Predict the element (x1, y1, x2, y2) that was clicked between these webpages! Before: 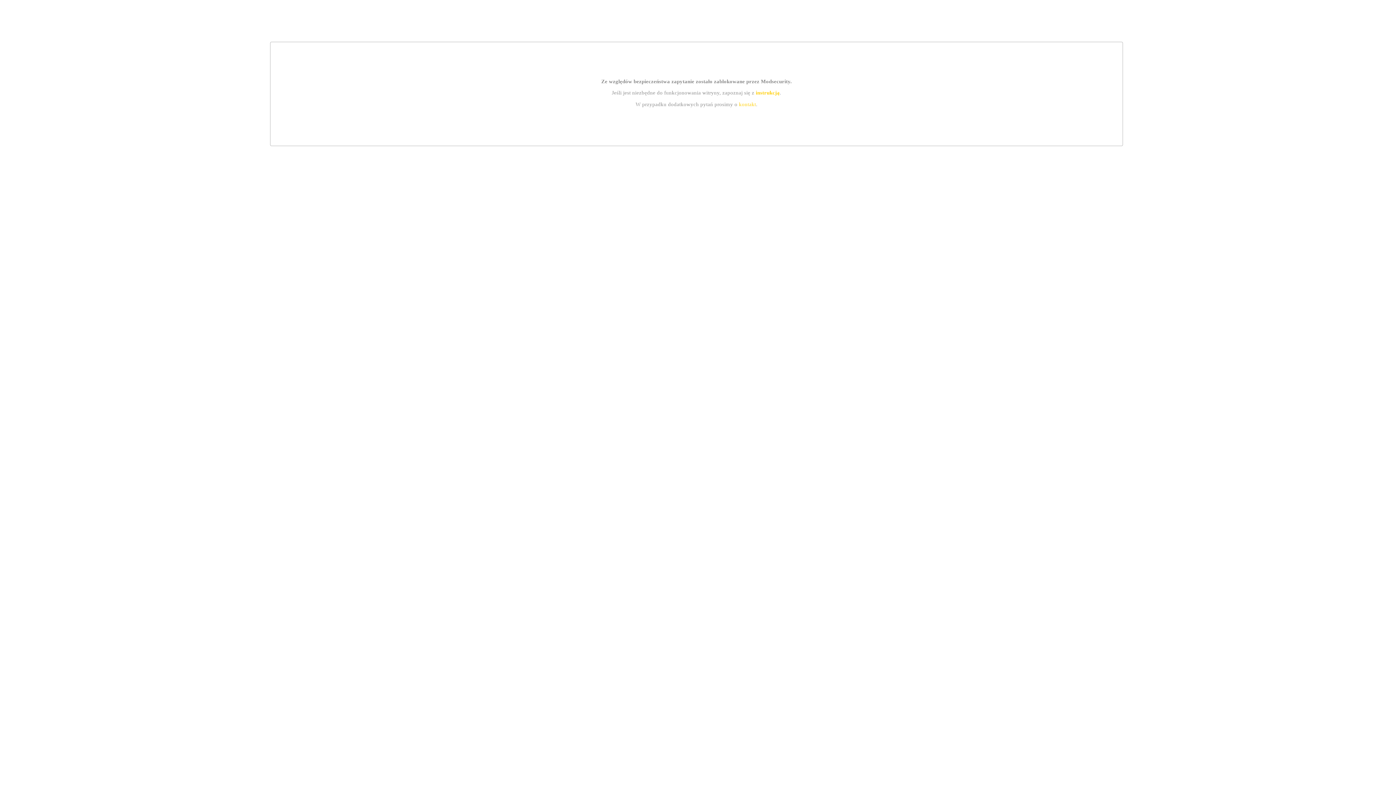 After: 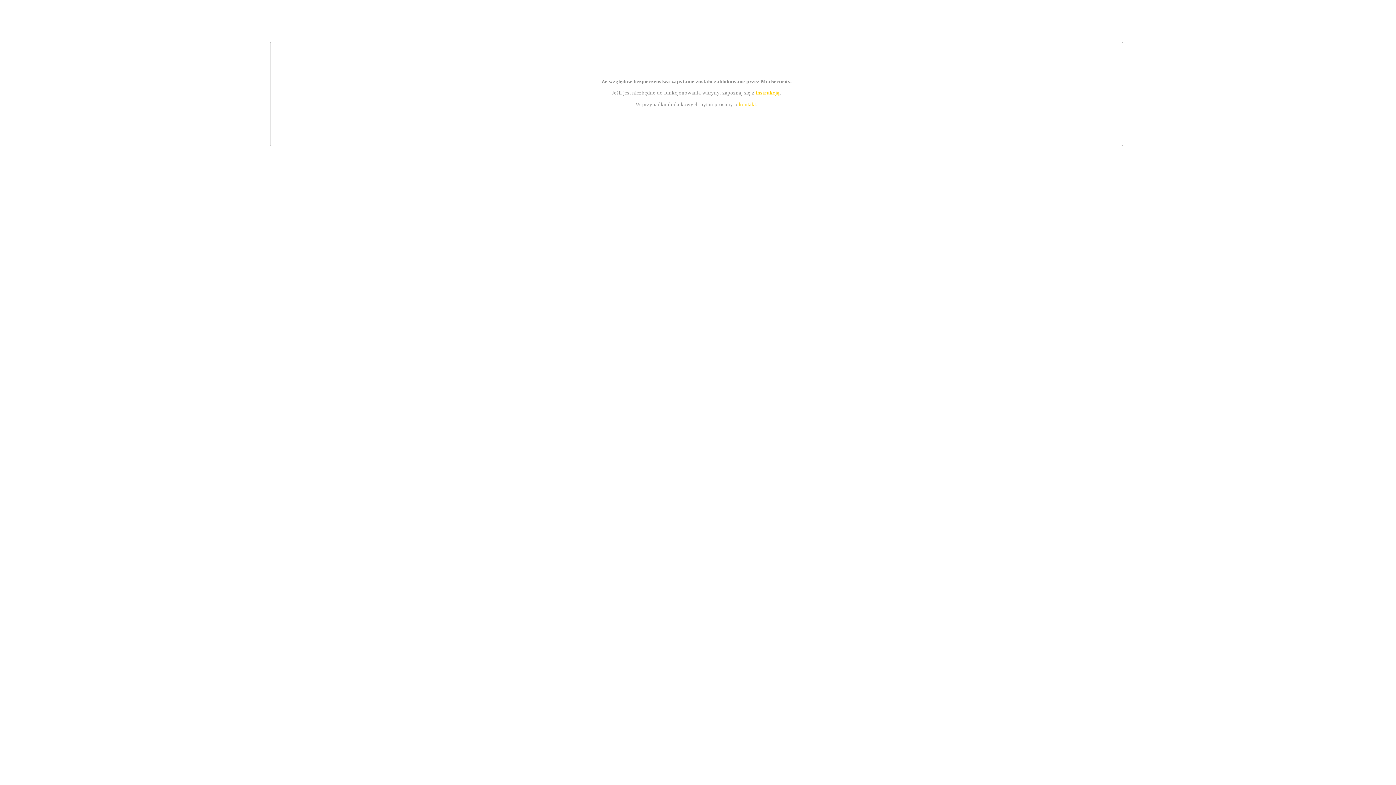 Action: label: kontakt bbox: (739, 101, 756, 107)